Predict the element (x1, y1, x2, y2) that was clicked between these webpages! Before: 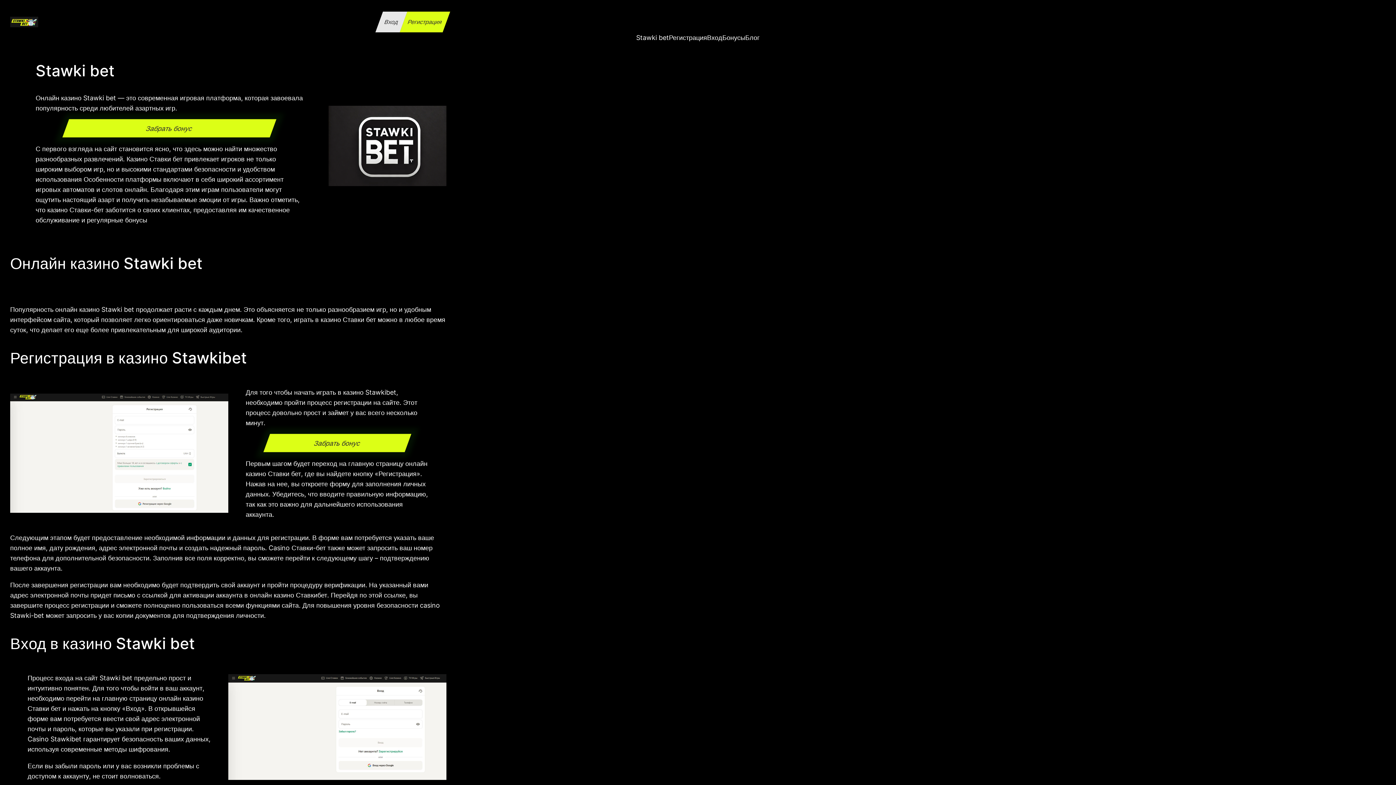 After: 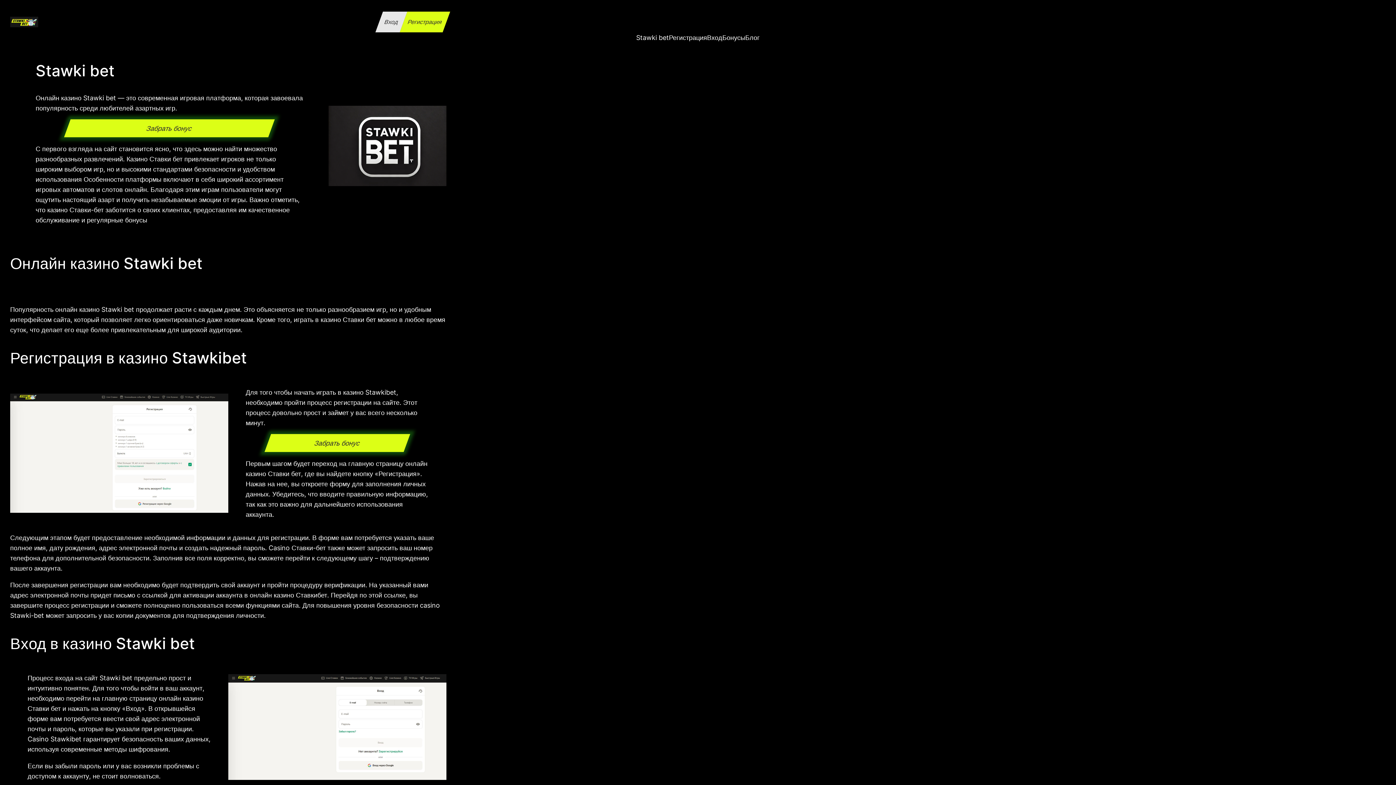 Action: bbox: (10, 16, 38, 27)